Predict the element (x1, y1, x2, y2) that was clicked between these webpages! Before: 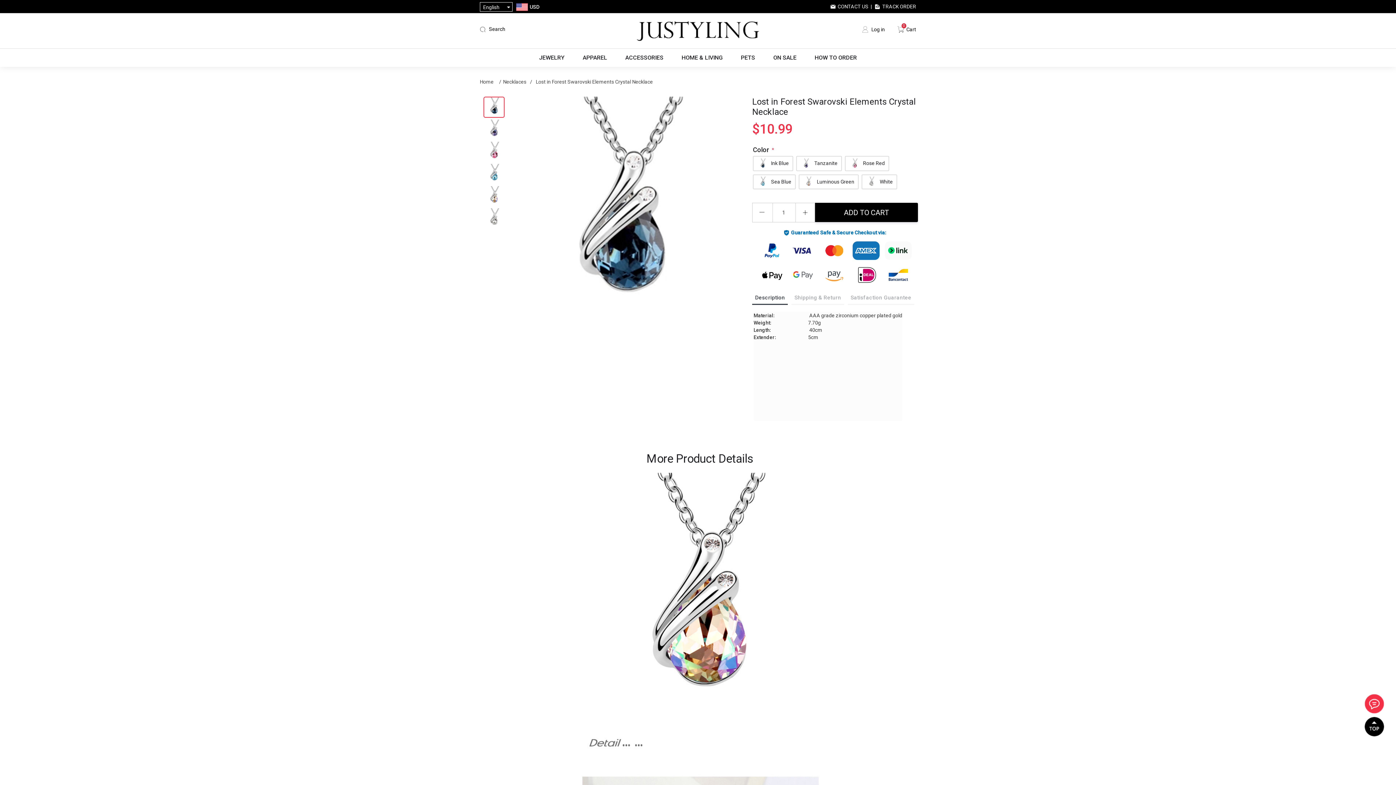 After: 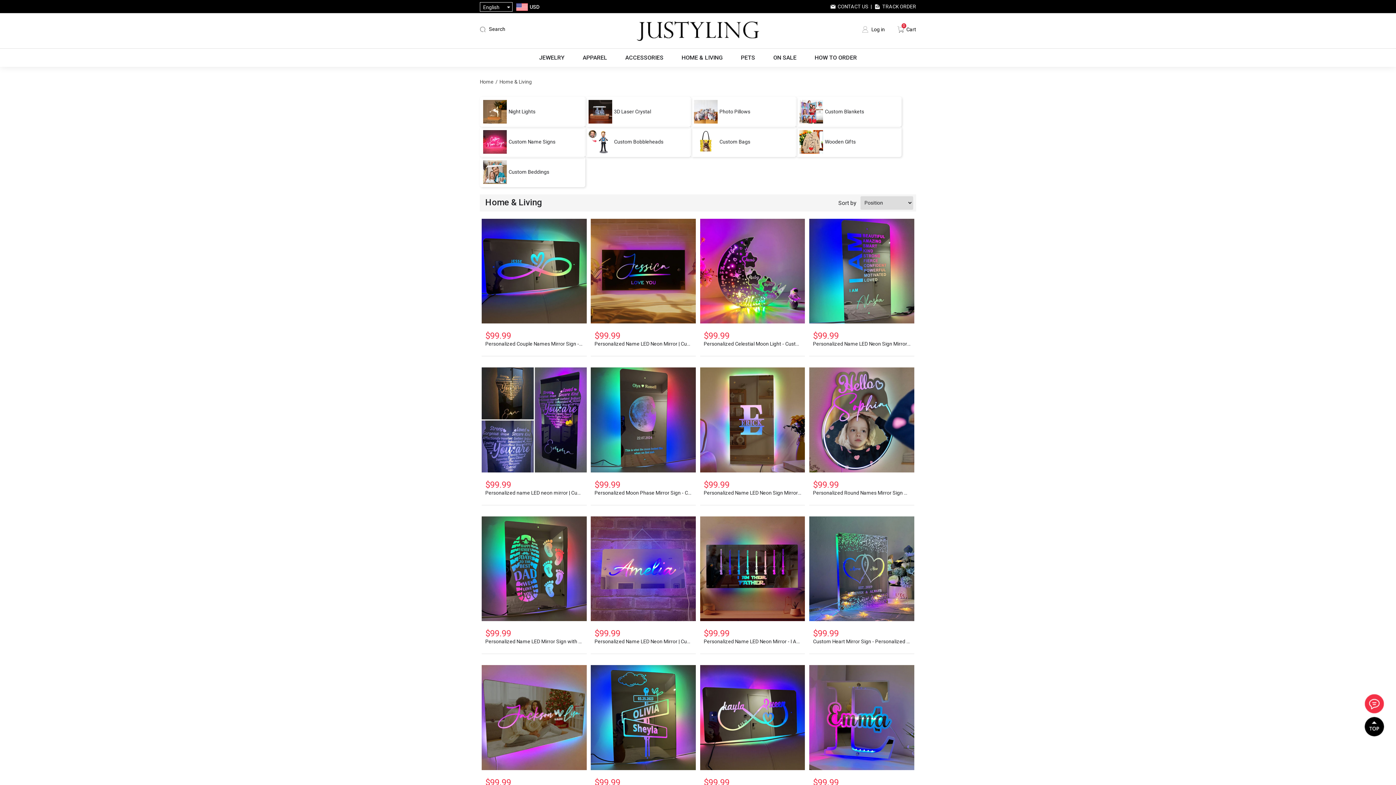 Action: bbox: (680, 48, 724, 66) label: HOME & LIVING